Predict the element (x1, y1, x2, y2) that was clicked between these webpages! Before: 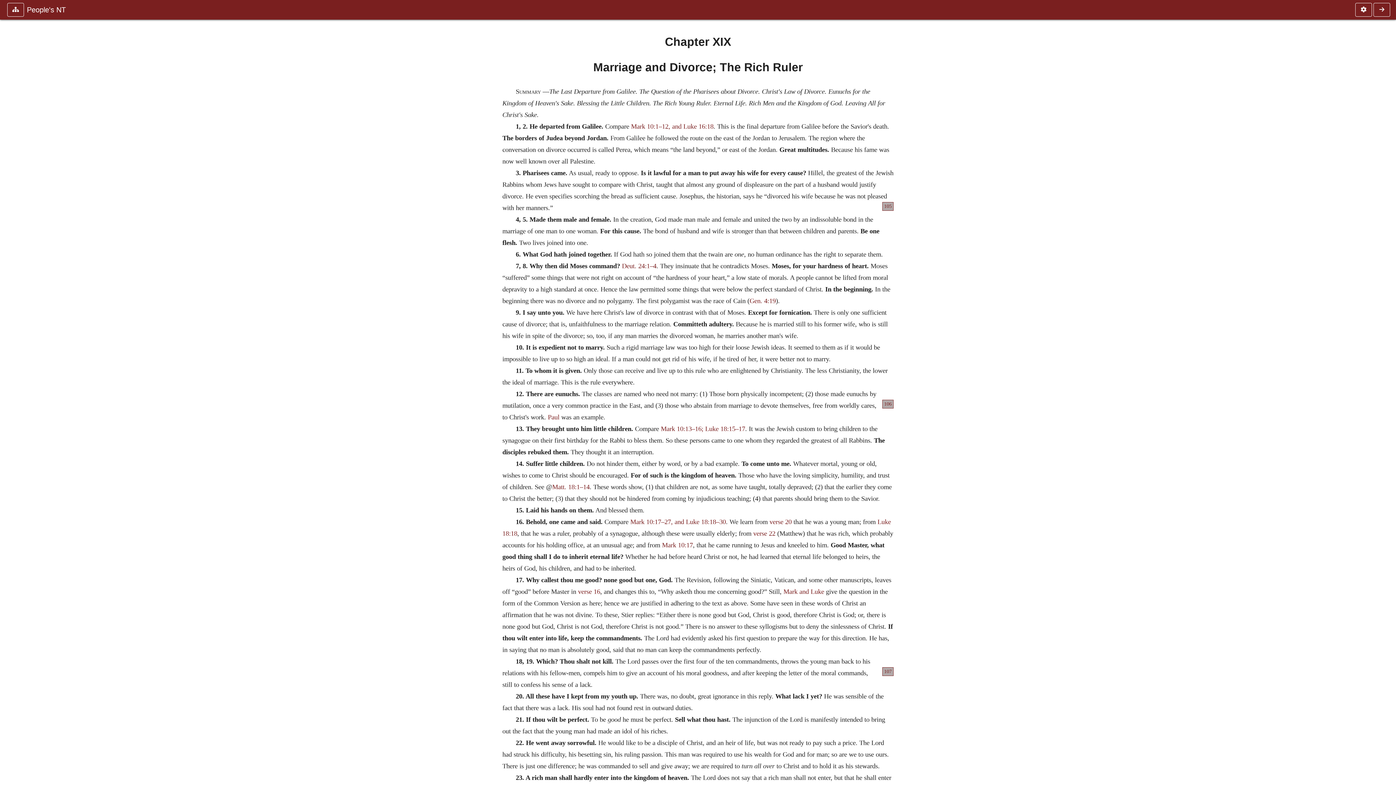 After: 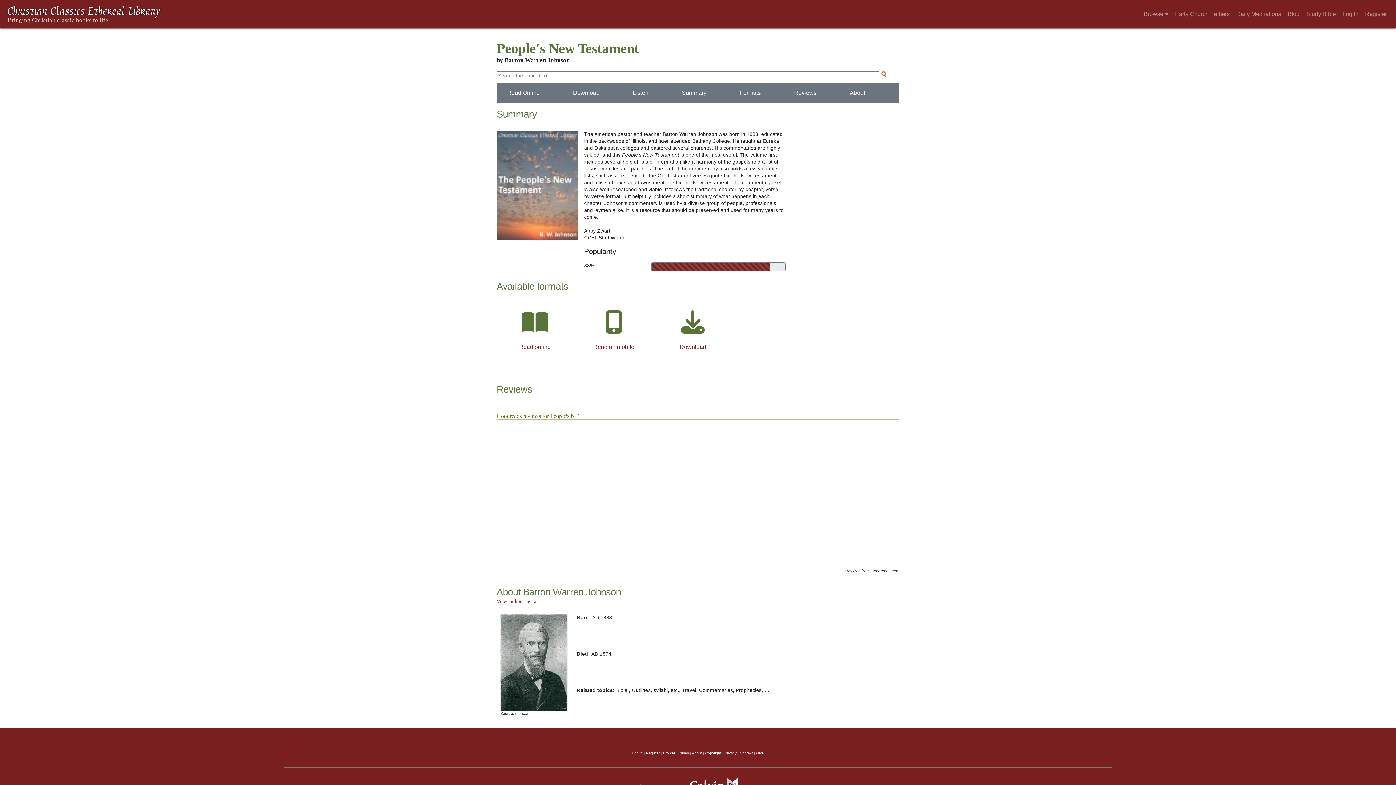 Action: bbox: (24, 2, 1348, 16) label: People's NT